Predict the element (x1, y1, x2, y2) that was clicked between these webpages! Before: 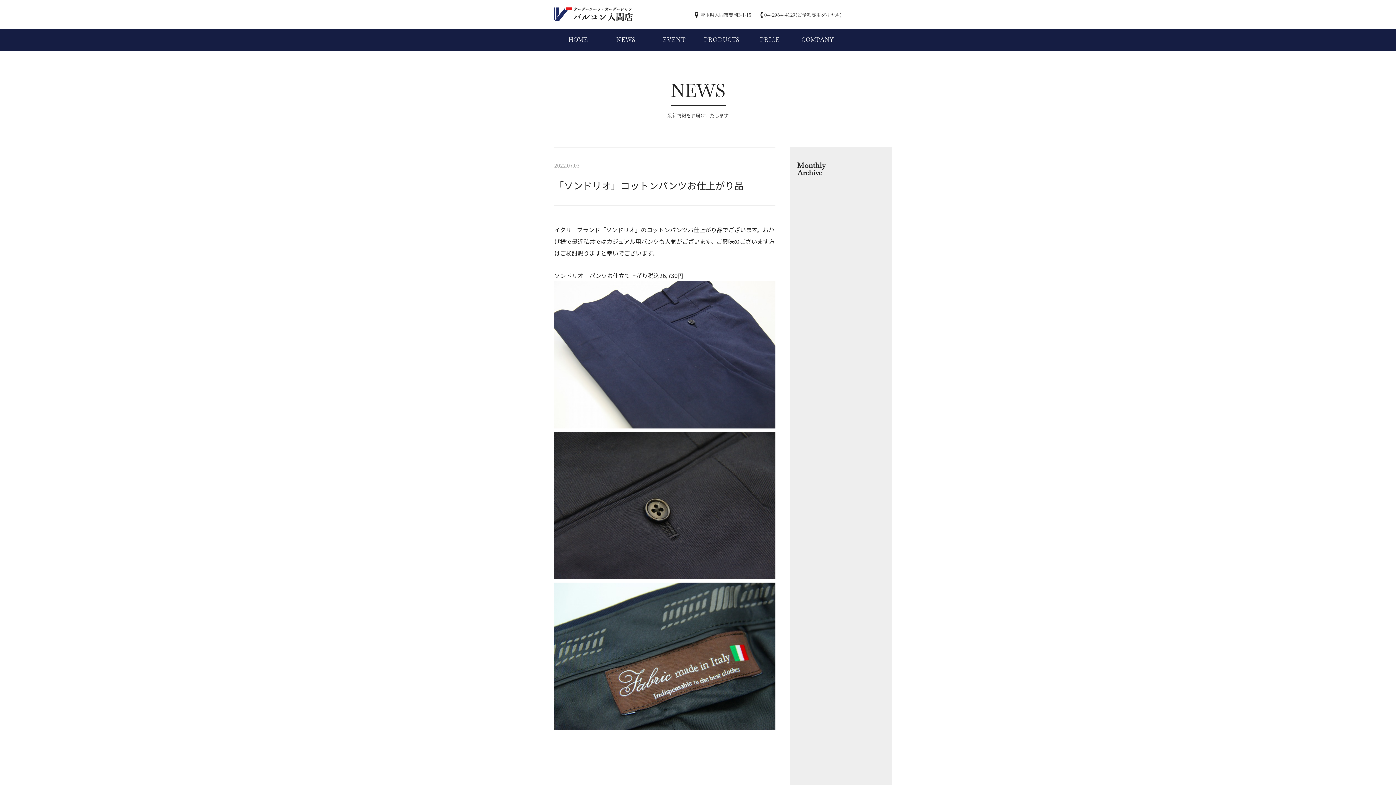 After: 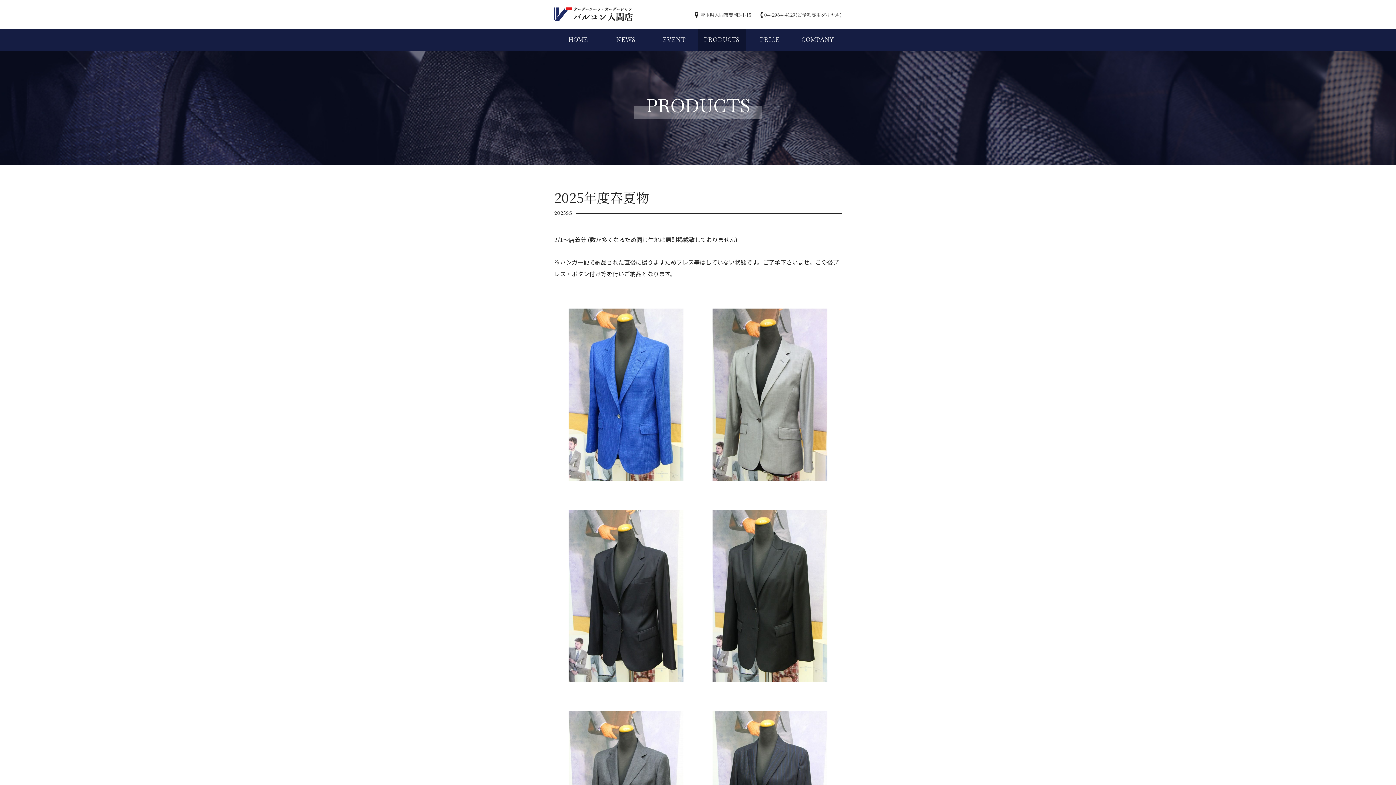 Action: label: PRODUCTS bbox: (698, 29, 746, 50)